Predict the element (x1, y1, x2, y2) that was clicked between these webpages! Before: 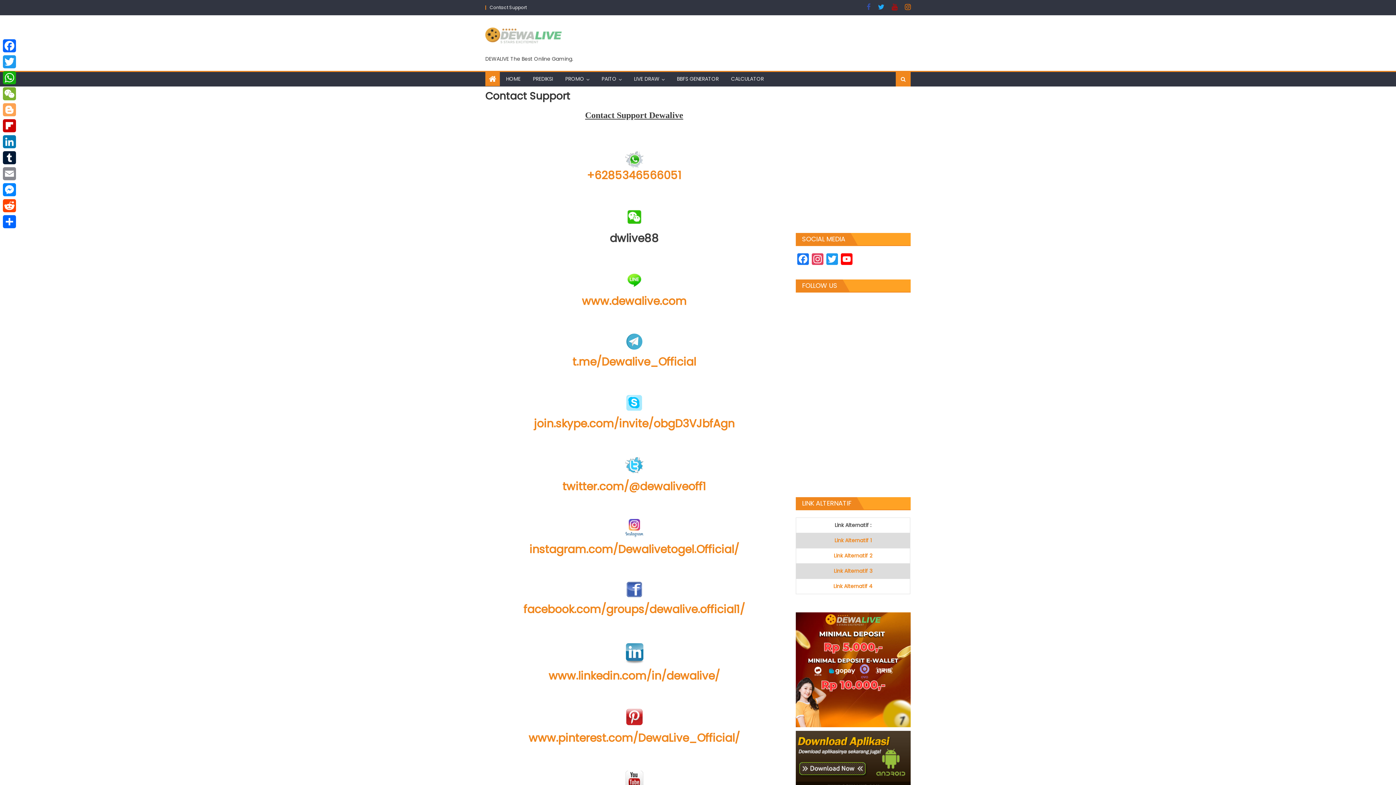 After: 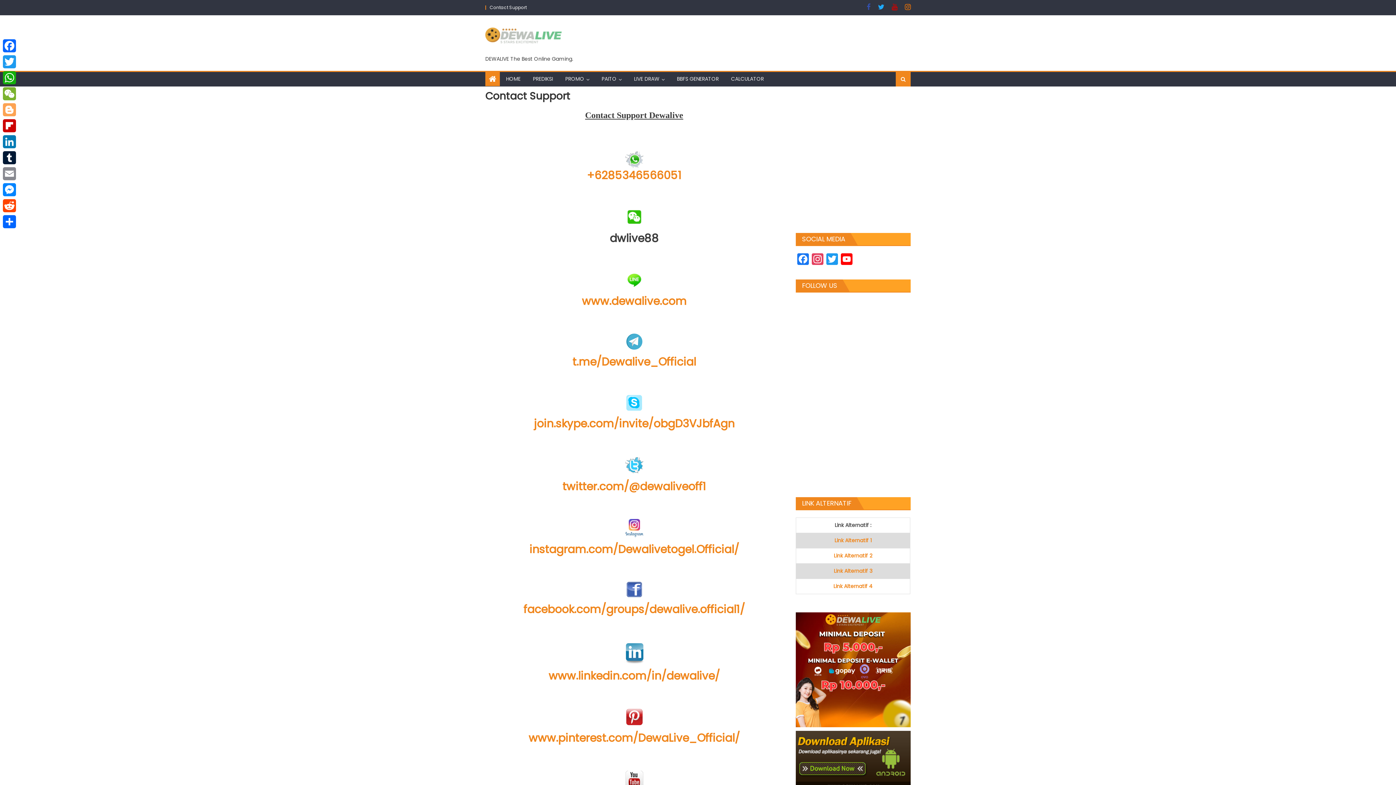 Action: label: facebook.com/groups/dewalive.official1/ bbox: (523, 602, 745, 617)